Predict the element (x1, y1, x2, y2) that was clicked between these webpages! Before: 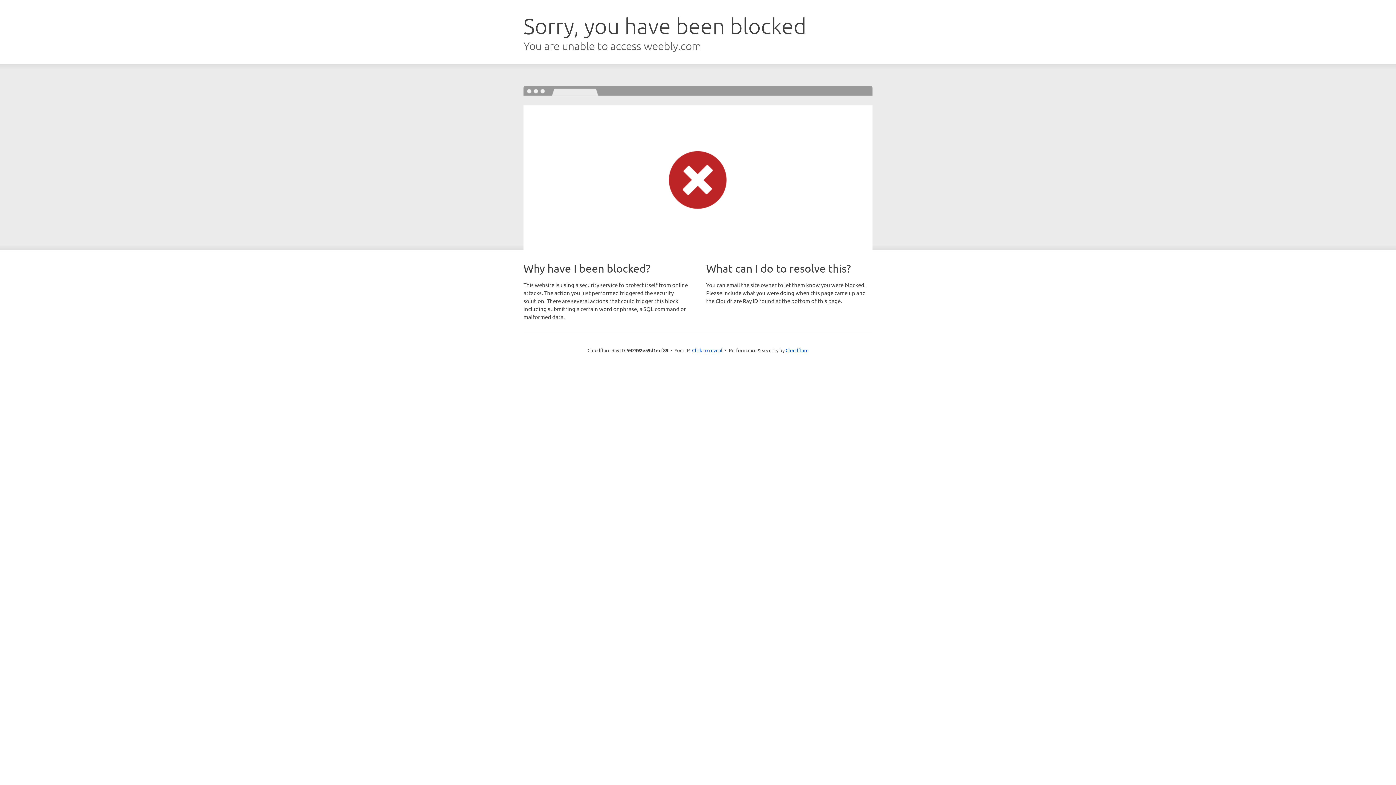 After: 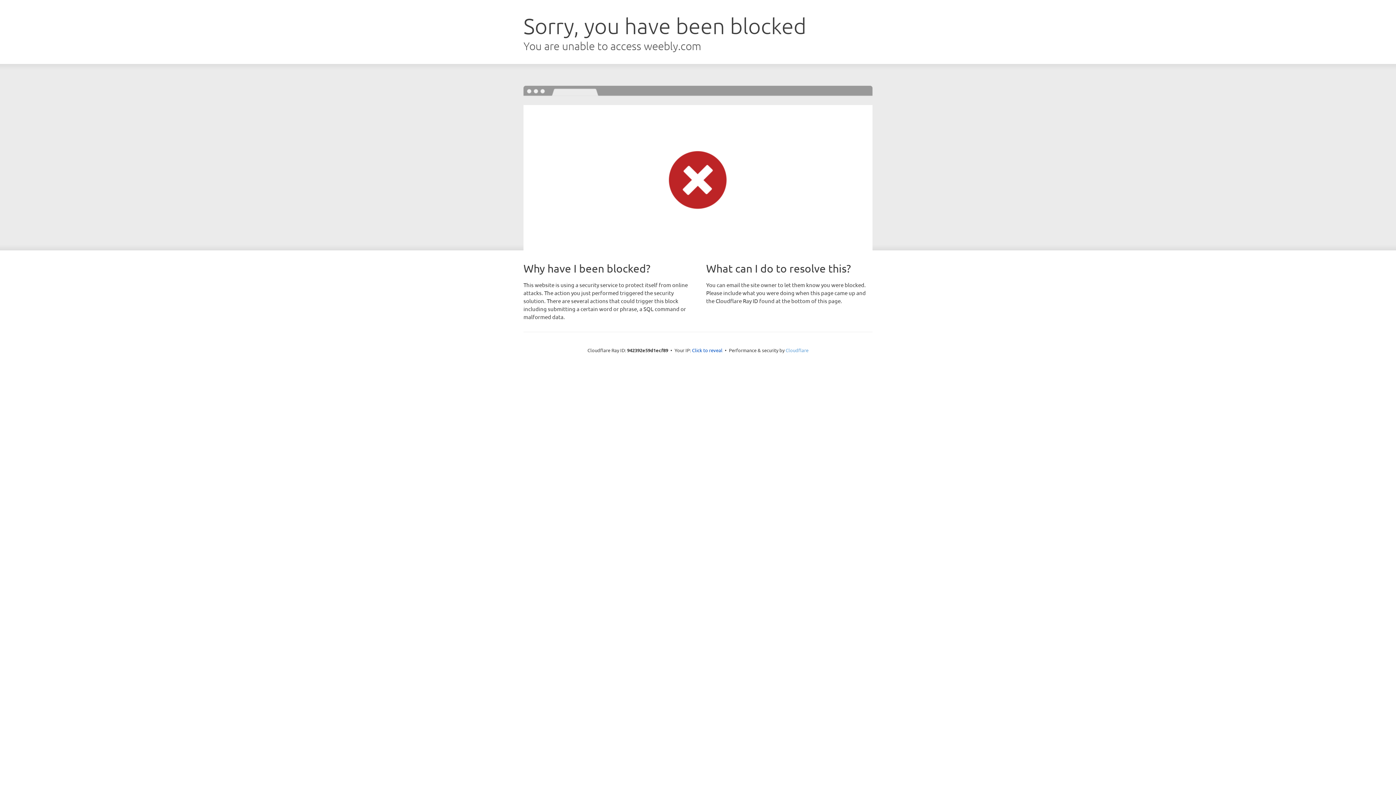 Action: label: Cloudflare bbox: (785, 347, 808, 353)